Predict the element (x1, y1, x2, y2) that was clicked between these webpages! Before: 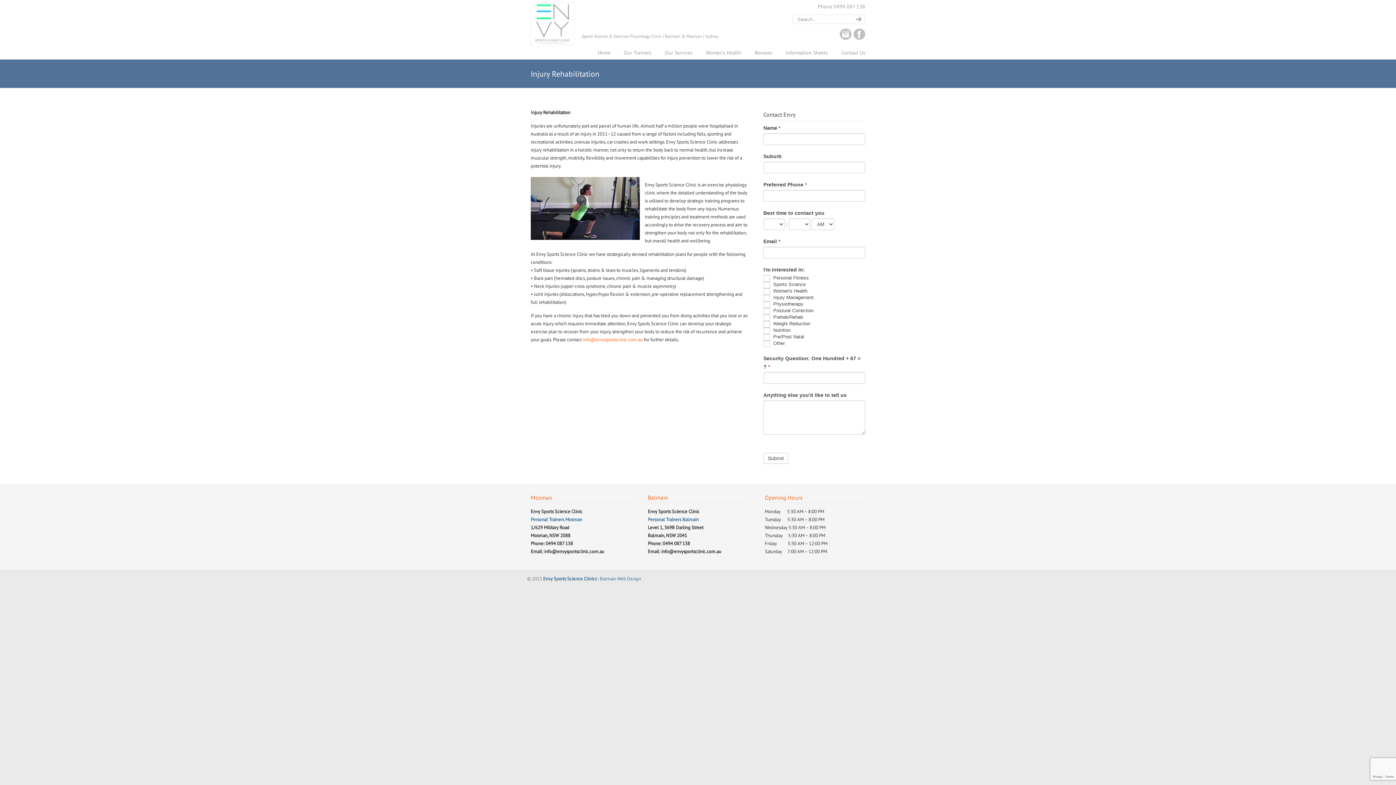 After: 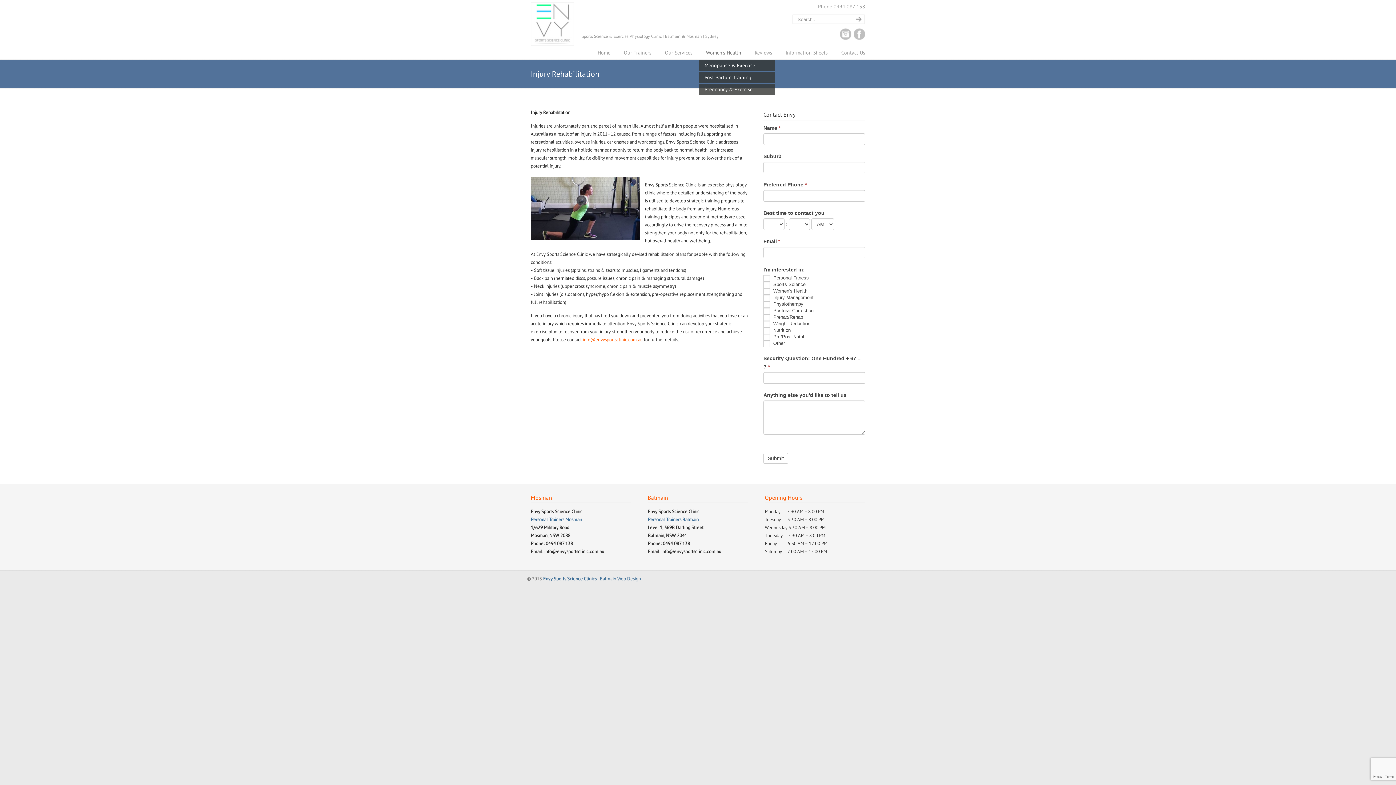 Action: label: Women’s Health bbox: (698, 45, 748, 60)